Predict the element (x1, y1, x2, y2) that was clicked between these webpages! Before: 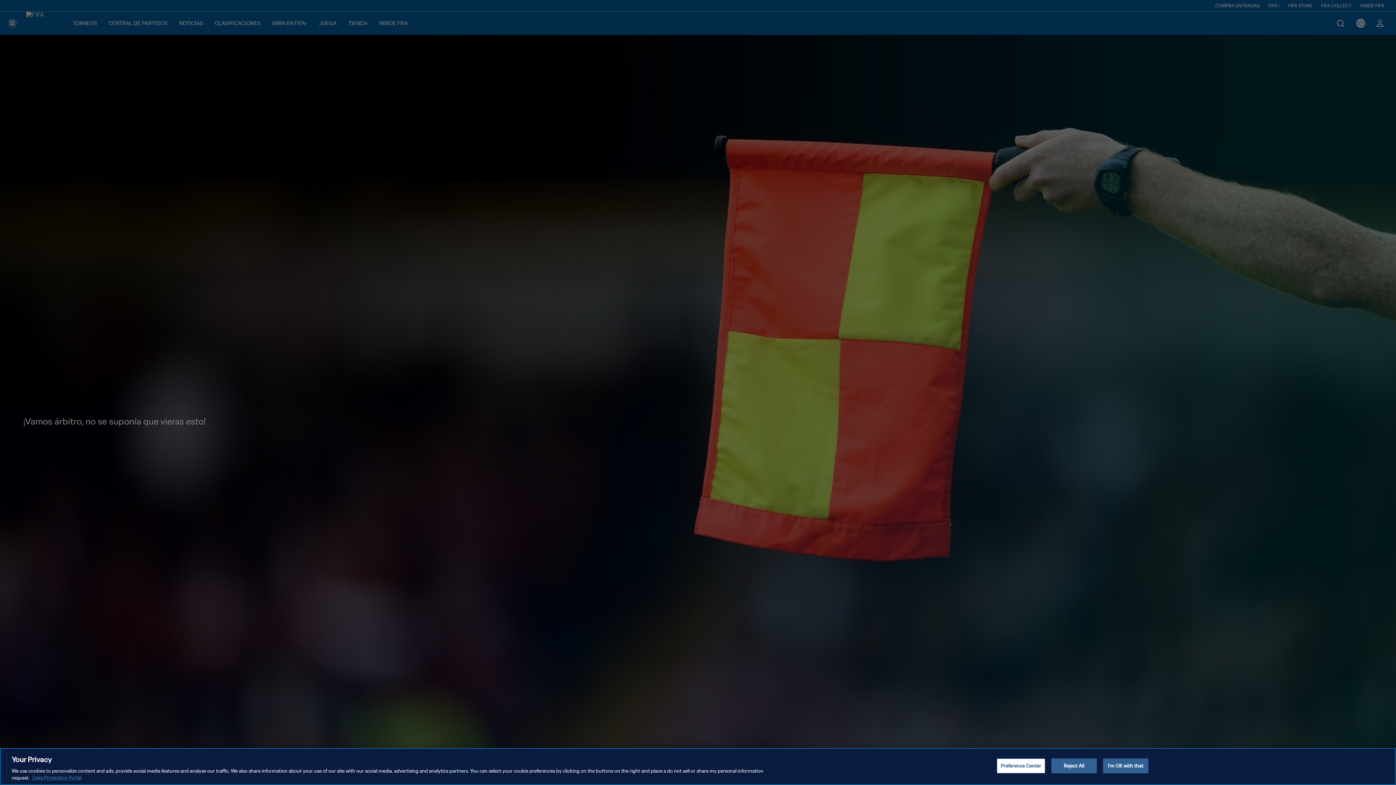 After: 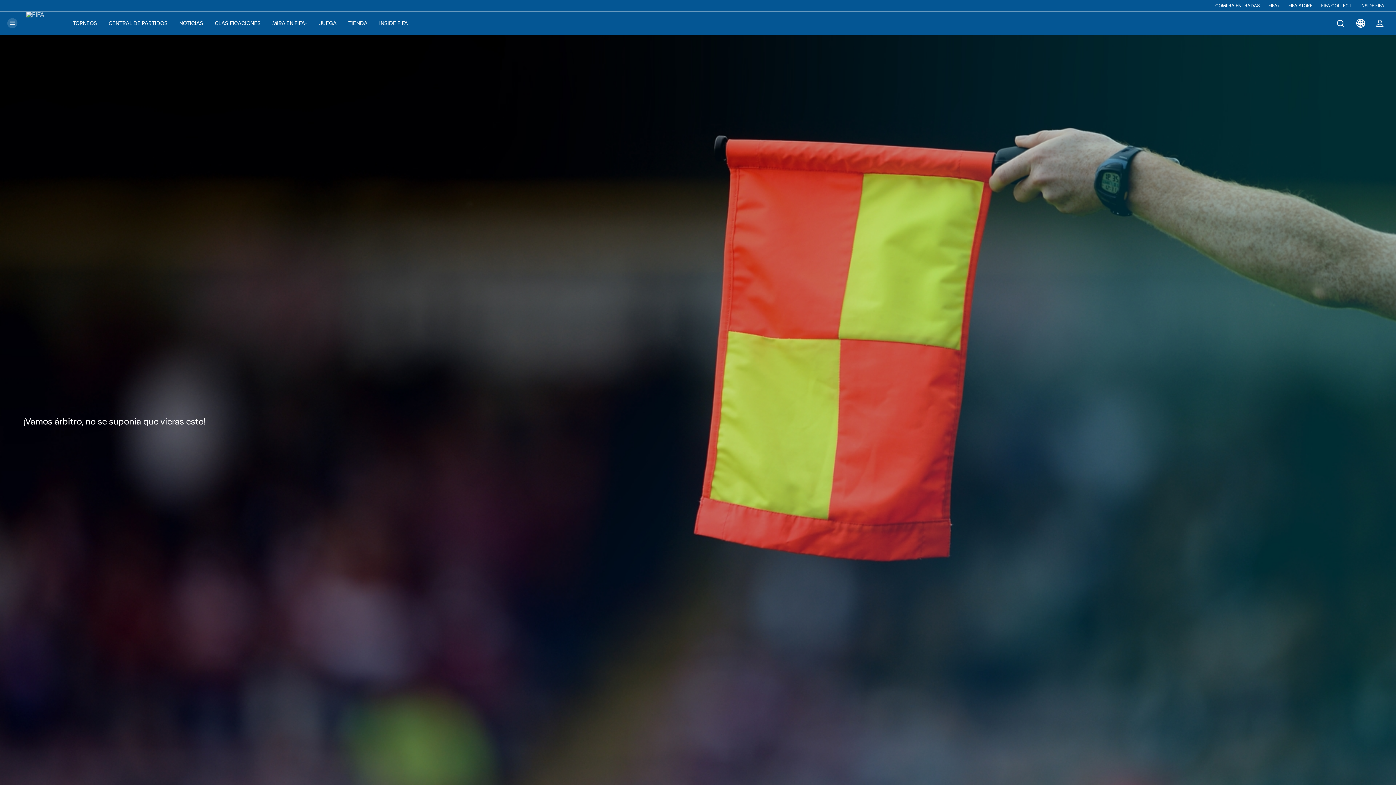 Action: label: I'm OK with that bbox: (1103, 758, 1148, 773)